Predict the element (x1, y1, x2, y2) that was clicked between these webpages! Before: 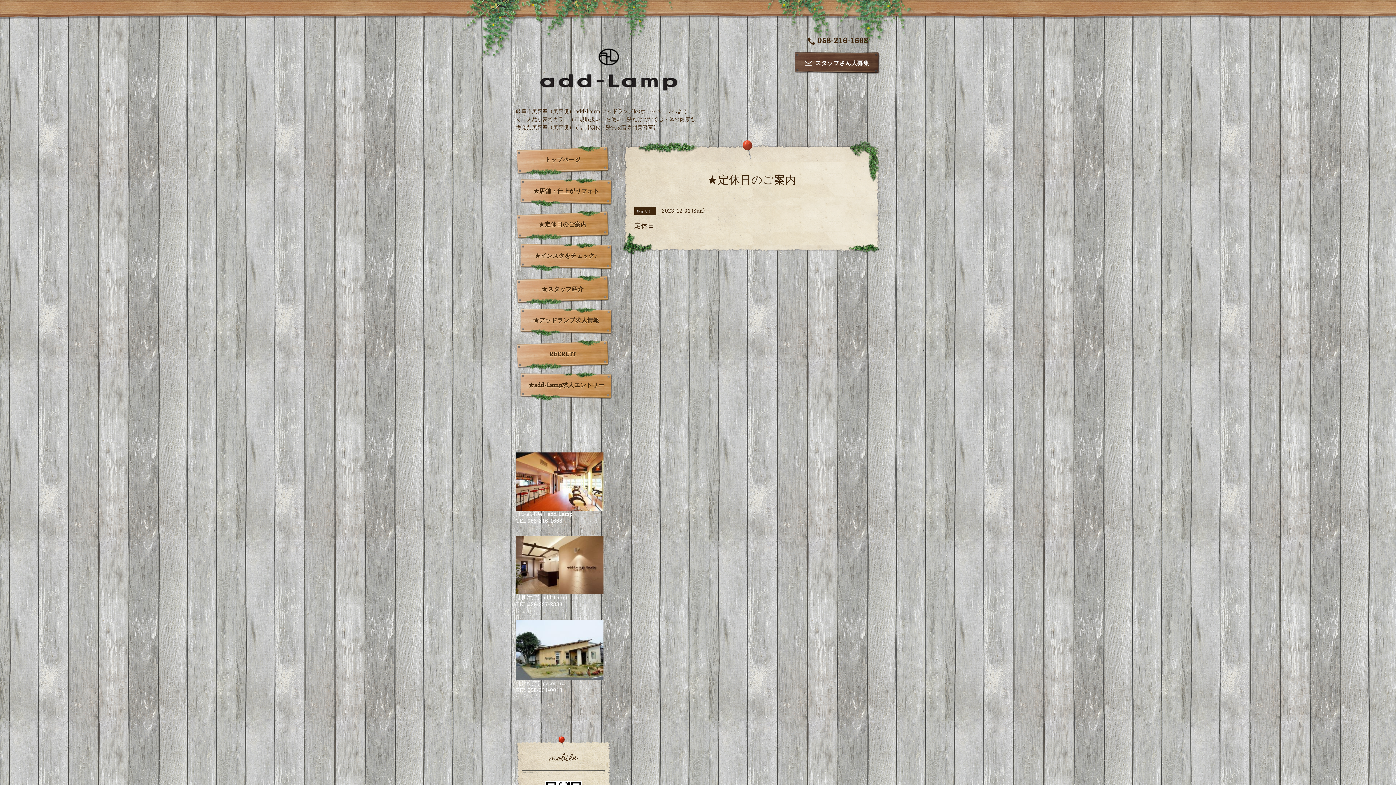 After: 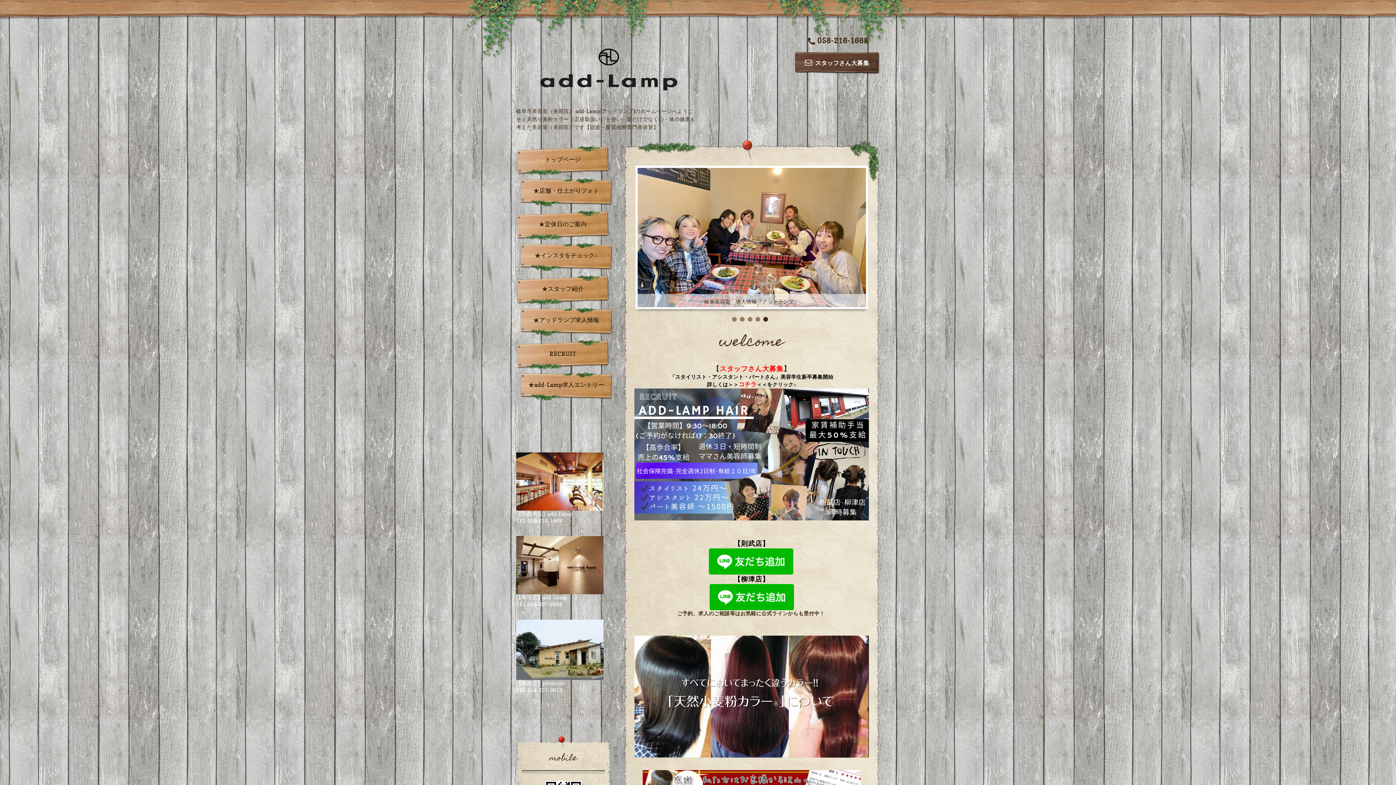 Action: bbox: (516, 61, 698, 78)